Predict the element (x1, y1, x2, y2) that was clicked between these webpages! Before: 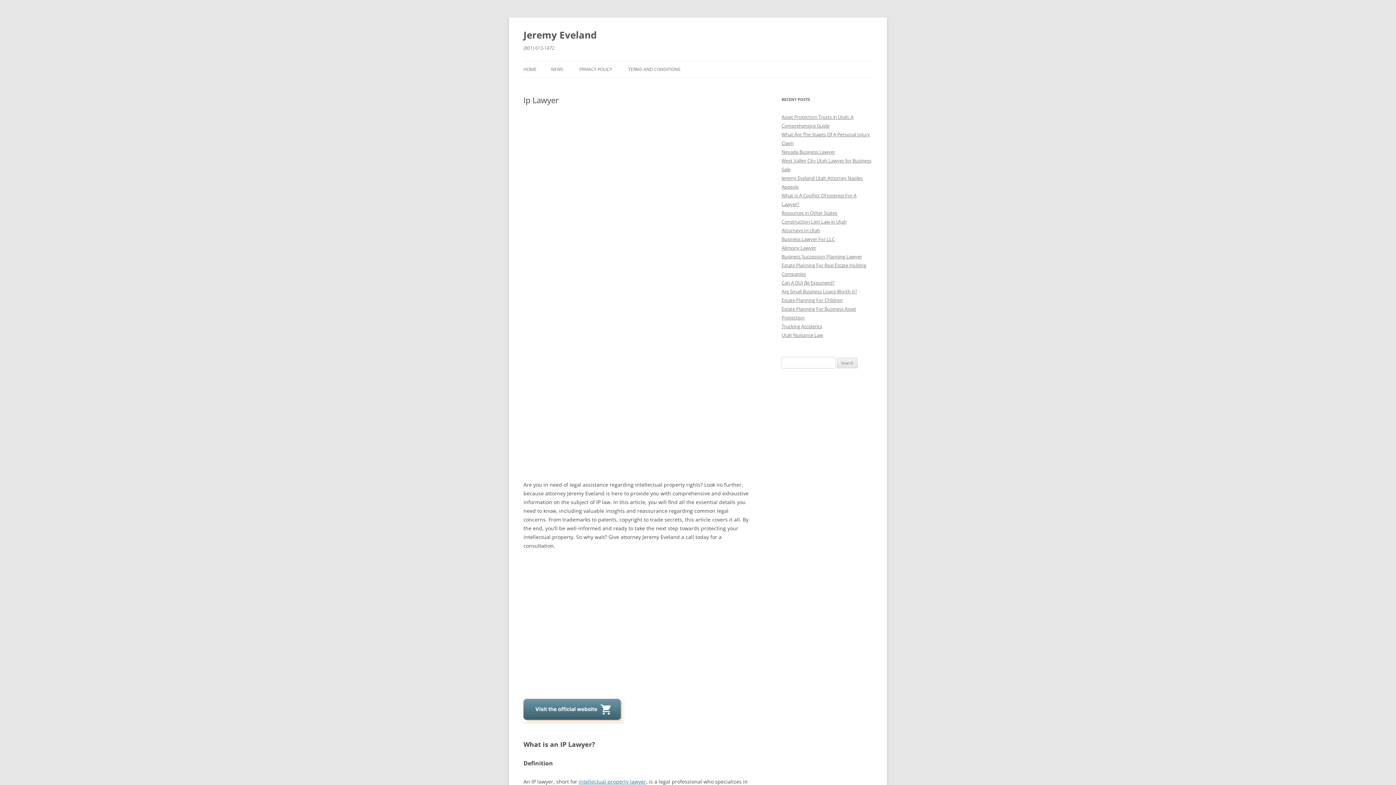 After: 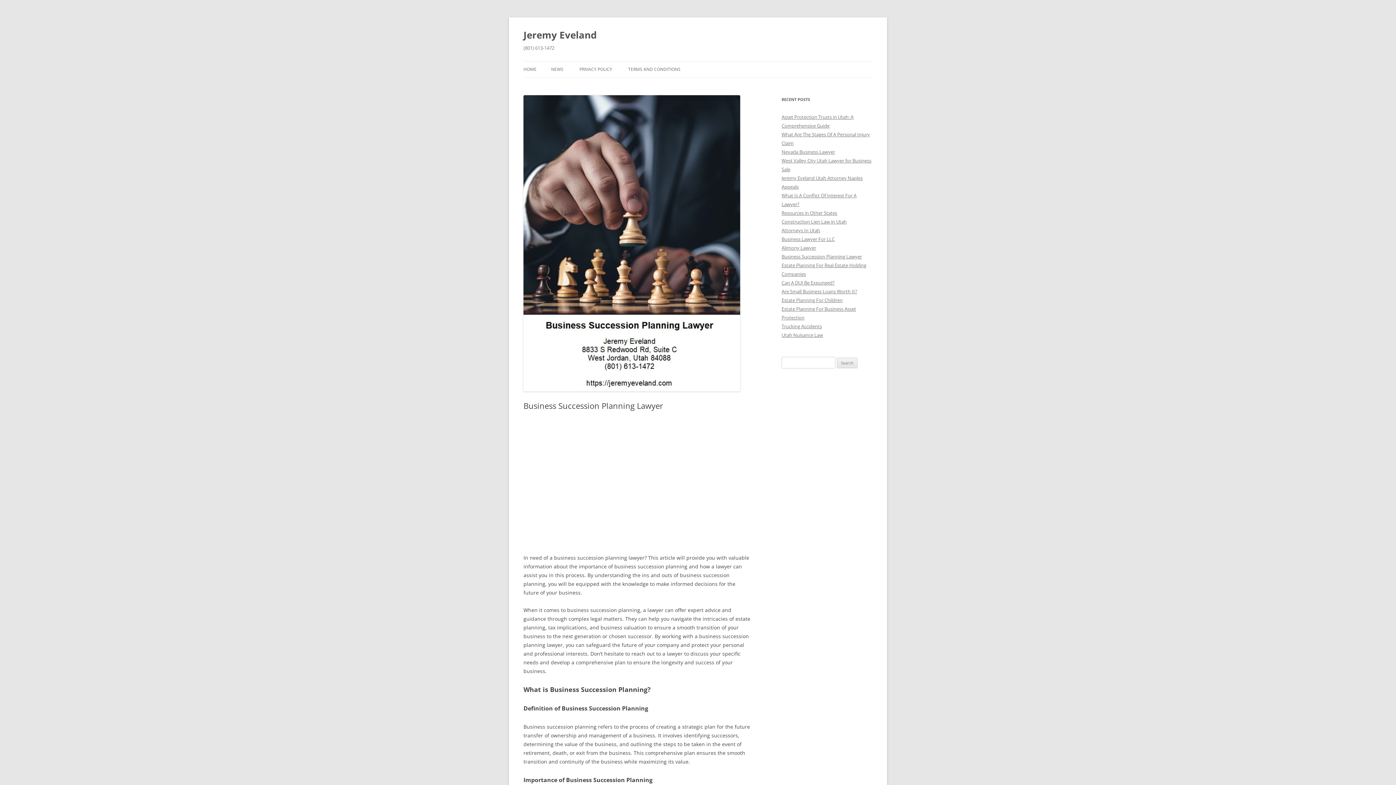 Action: bbox: (781, 253, 862, 260) label: Business Succession Planning Lawyer